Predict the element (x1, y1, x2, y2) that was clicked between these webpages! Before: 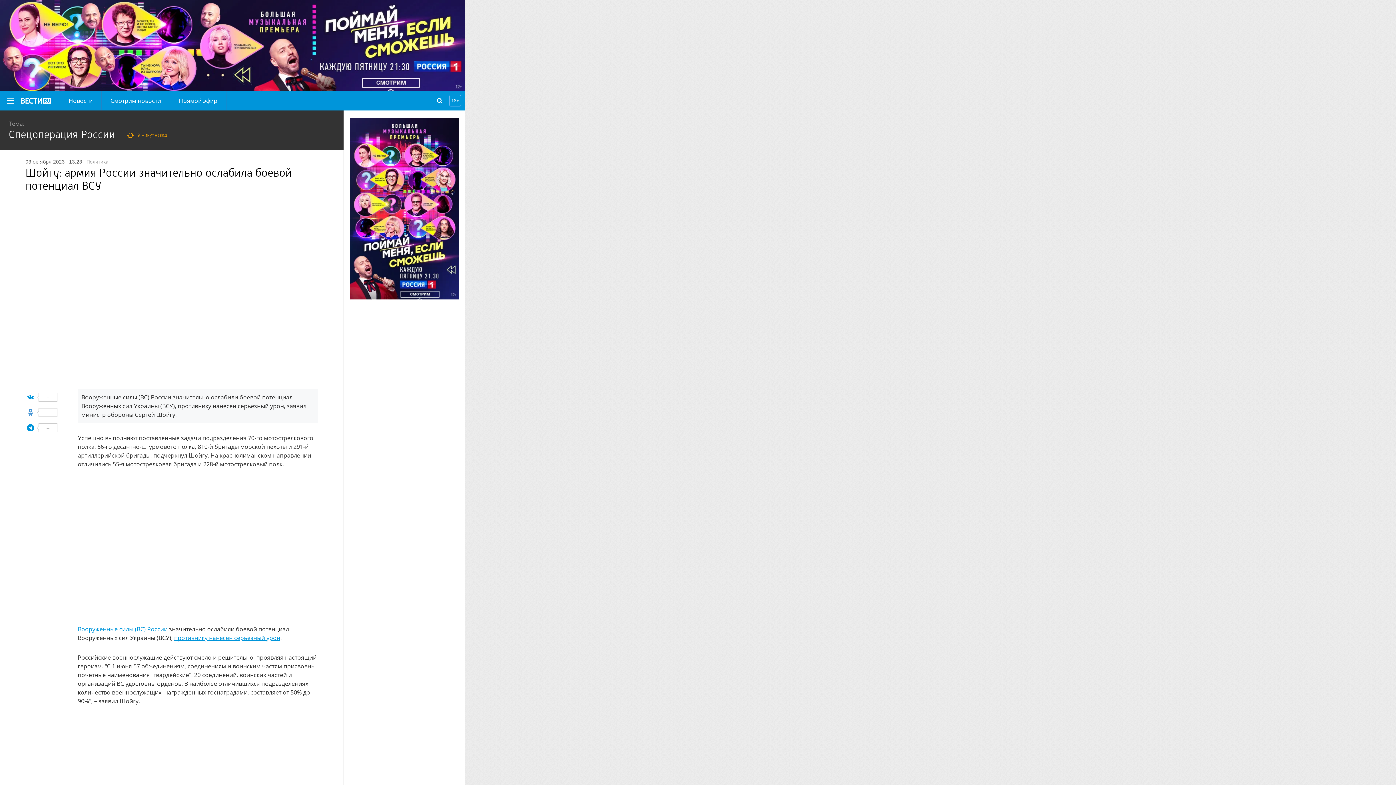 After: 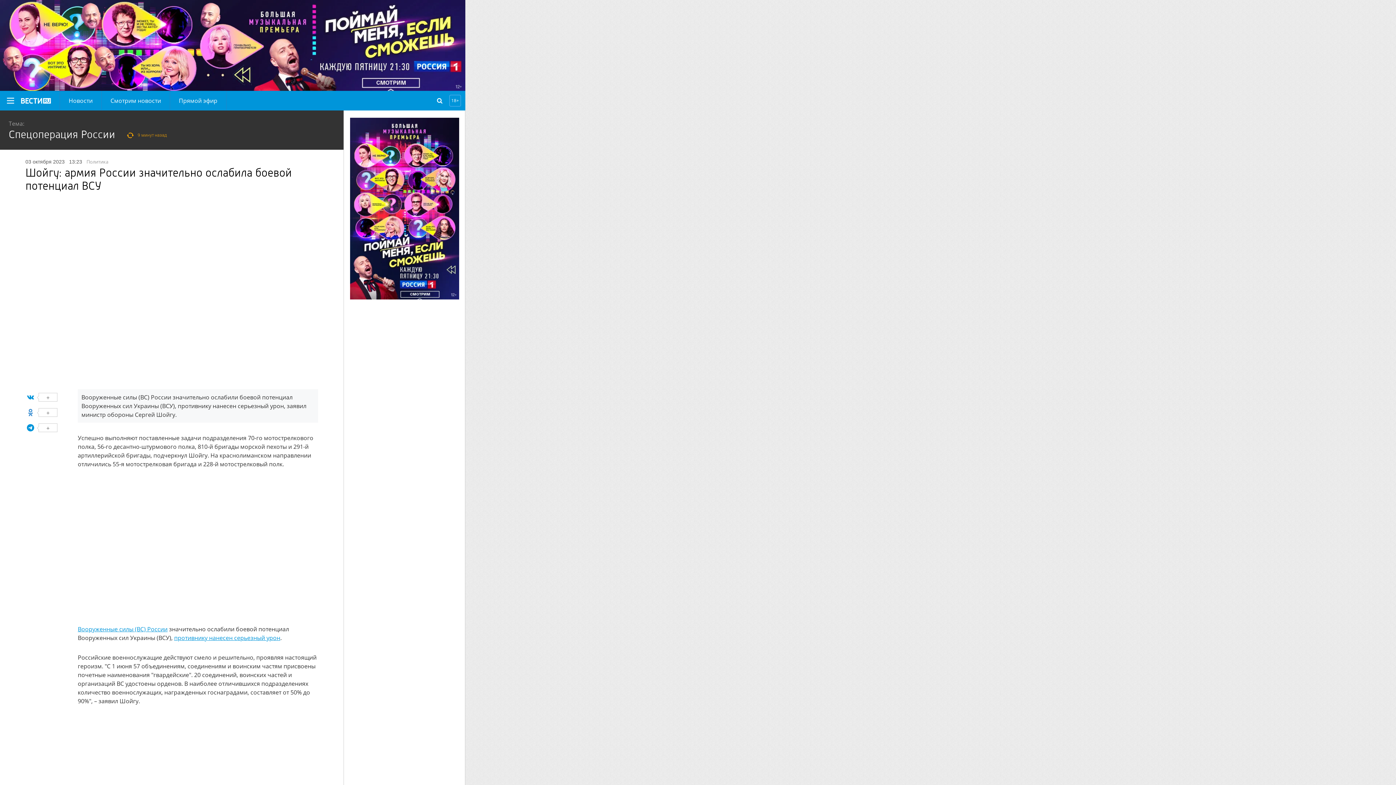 Action: bbox: (350, 117, 459, 299)